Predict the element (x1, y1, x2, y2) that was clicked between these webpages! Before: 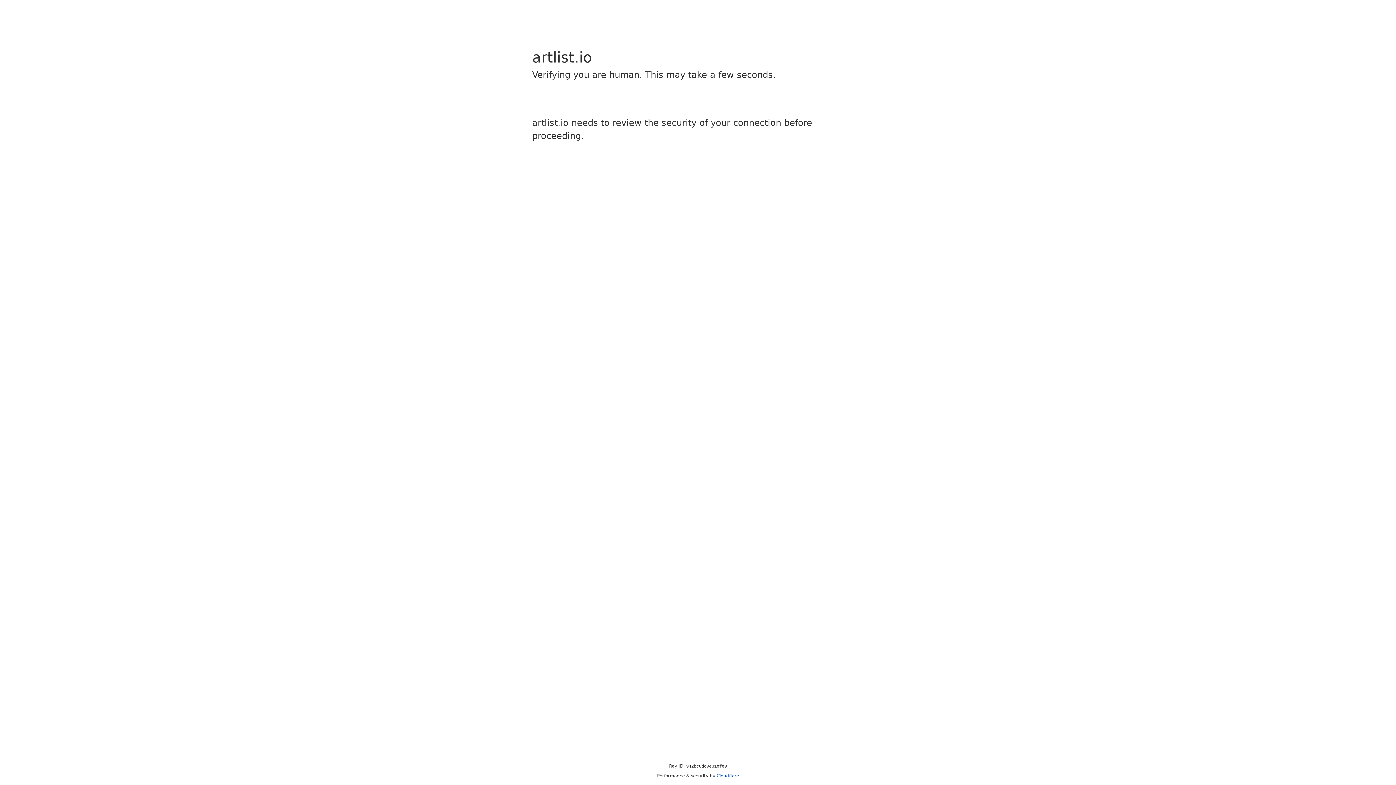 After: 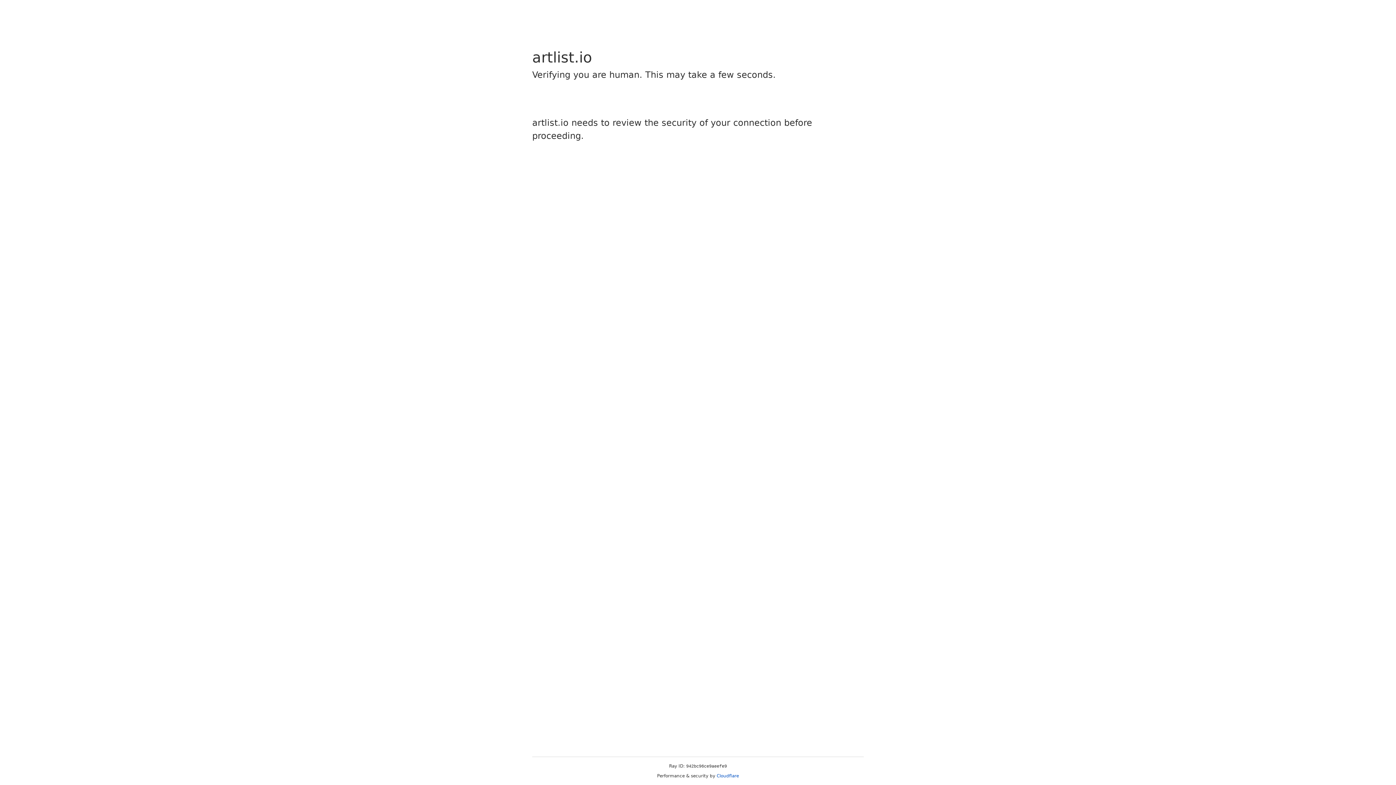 Action: bbox: (716, 773, 739, 778) label: Cloudflare